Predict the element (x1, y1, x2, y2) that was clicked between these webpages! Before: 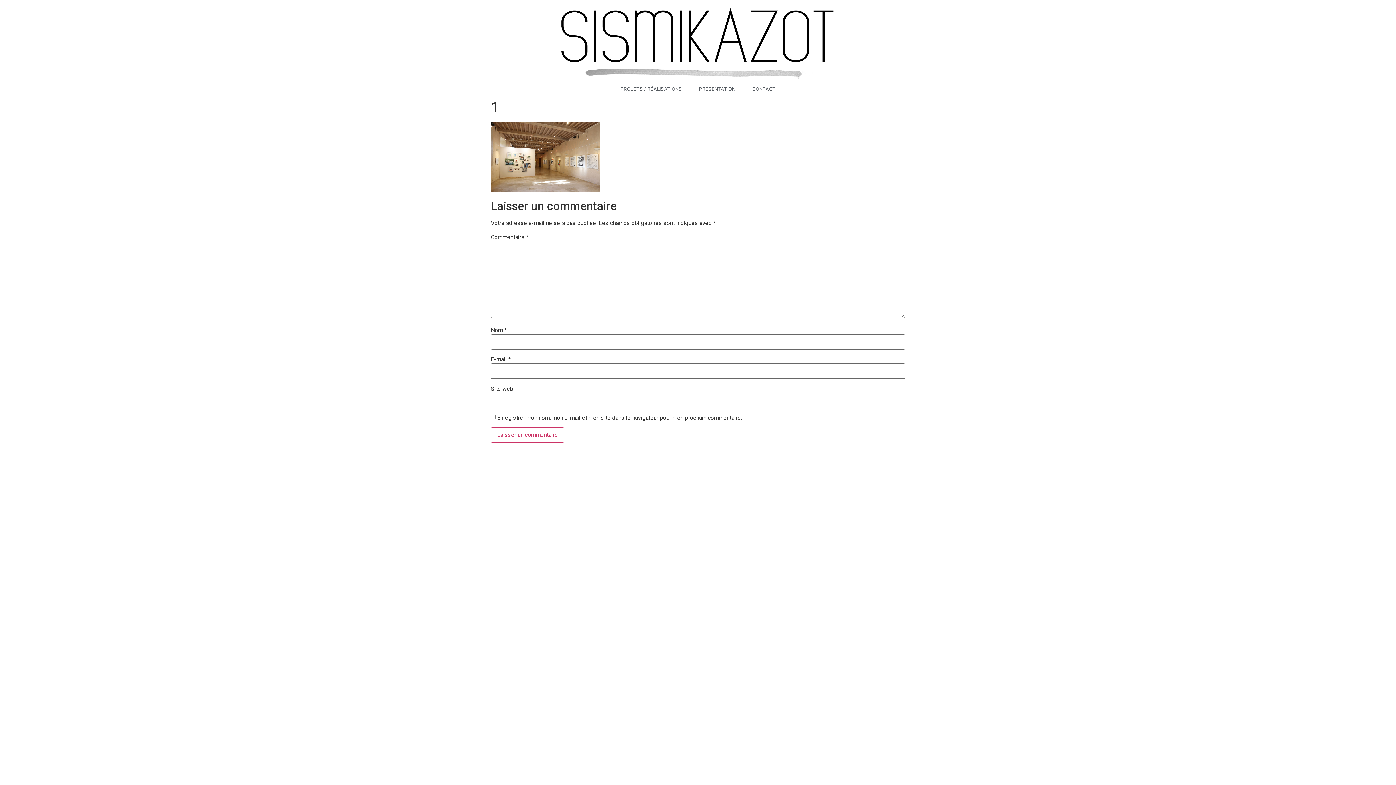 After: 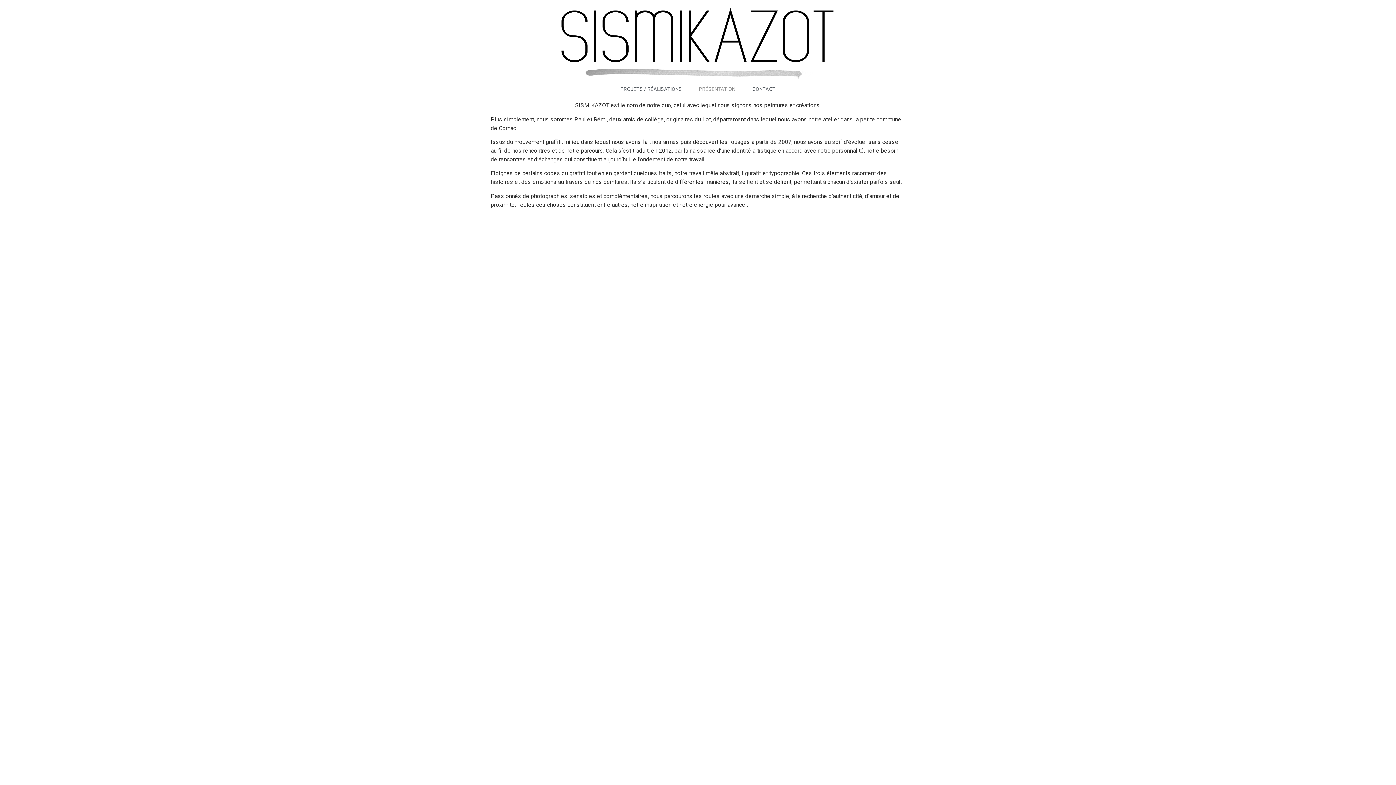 Action: label: PRÉSENTATION bbox: (698, 82, 736, 95)